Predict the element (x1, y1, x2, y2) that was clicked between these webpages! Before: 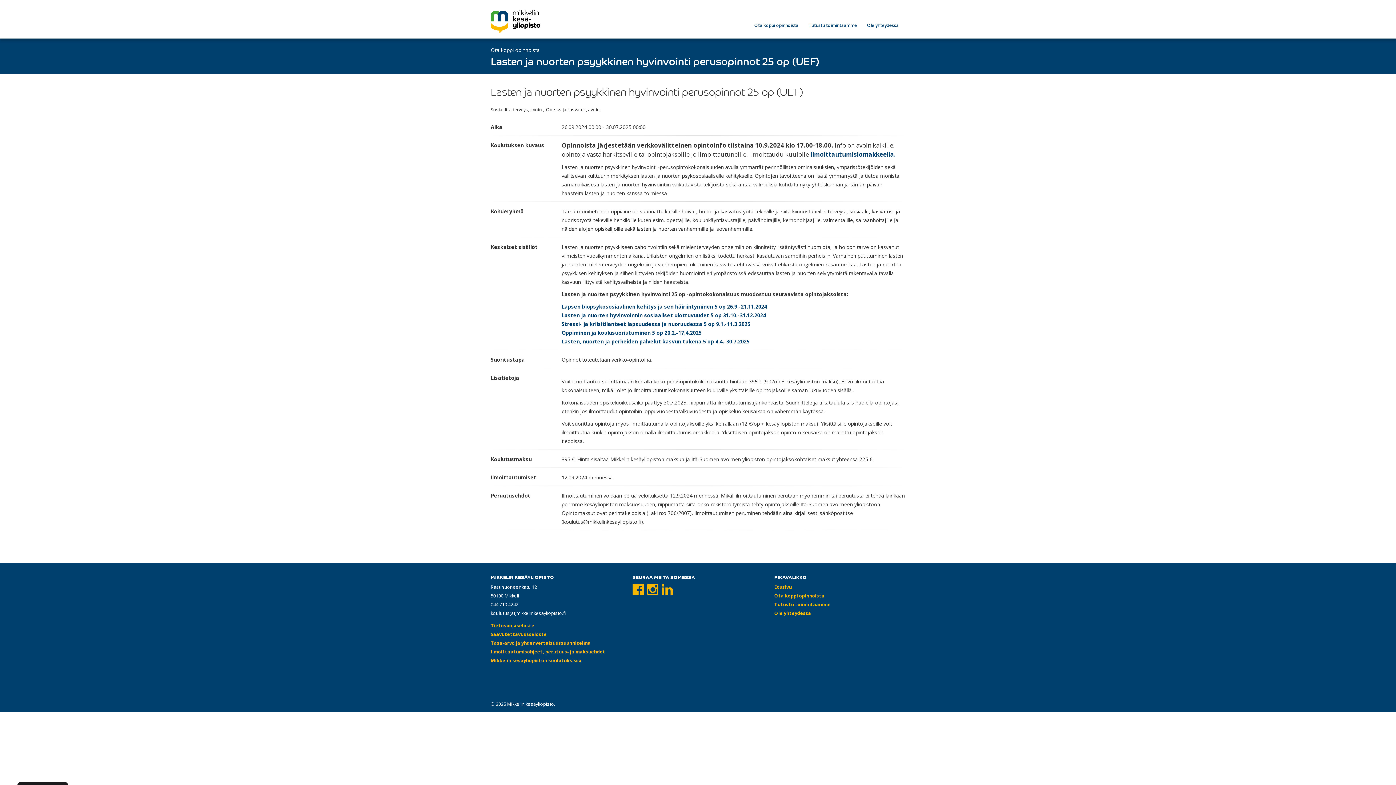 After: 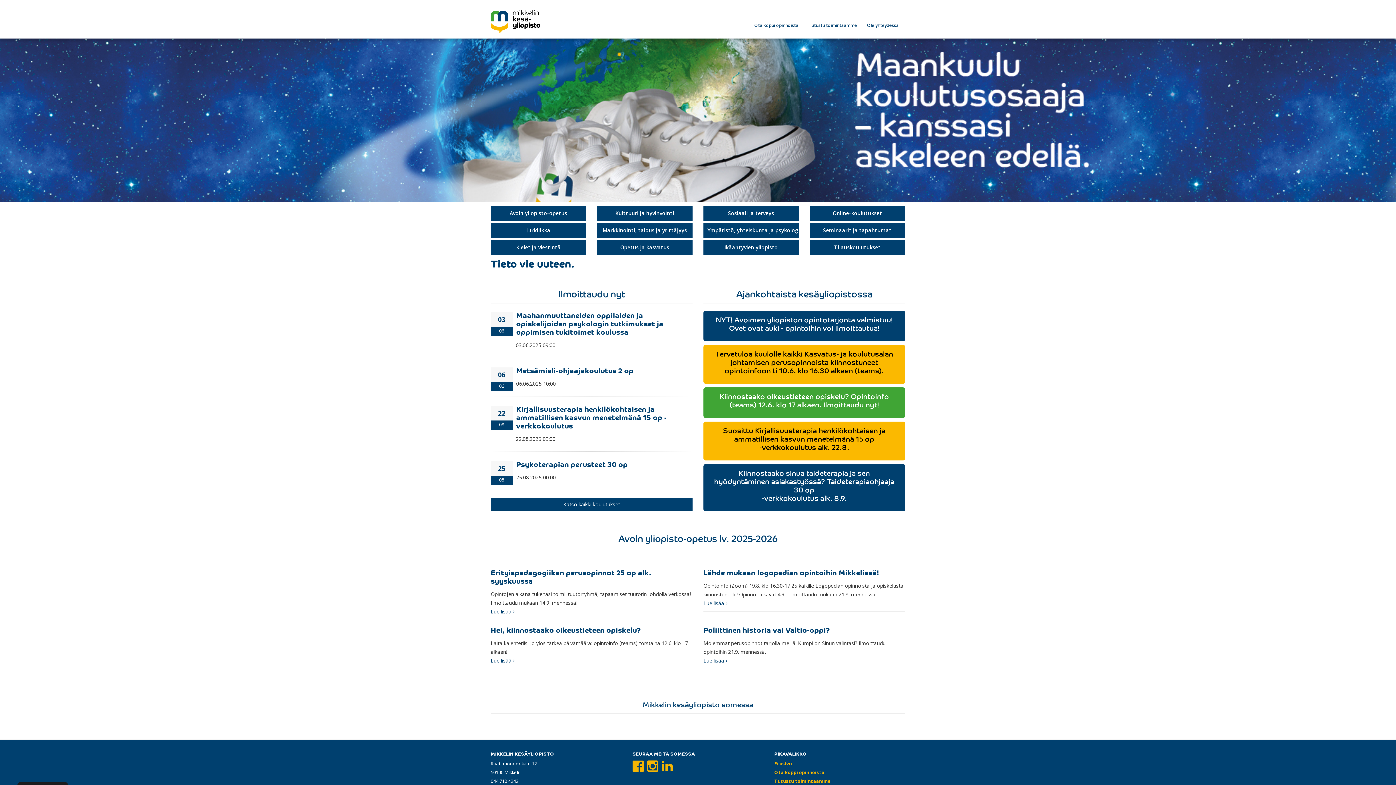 Action: bbox: (490, 7, 545, 27)